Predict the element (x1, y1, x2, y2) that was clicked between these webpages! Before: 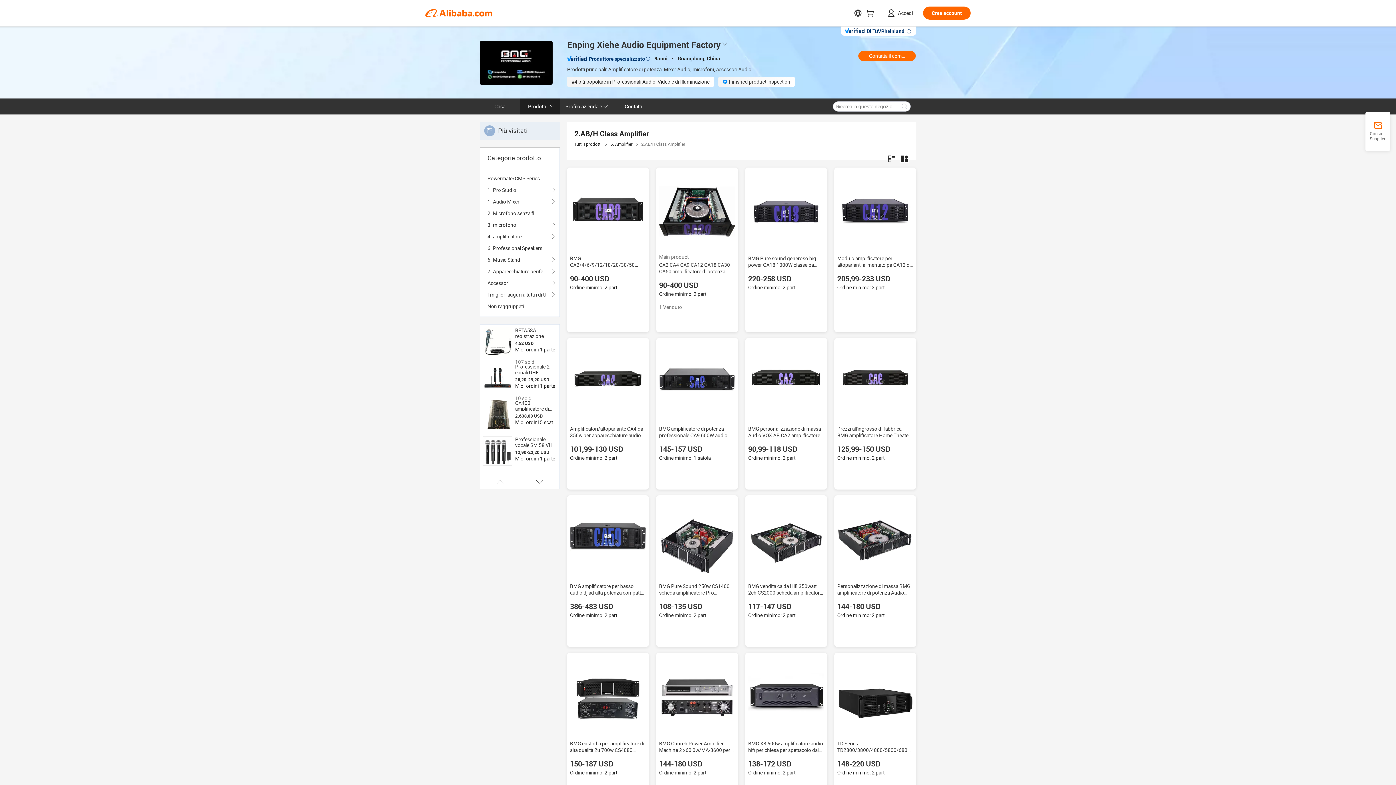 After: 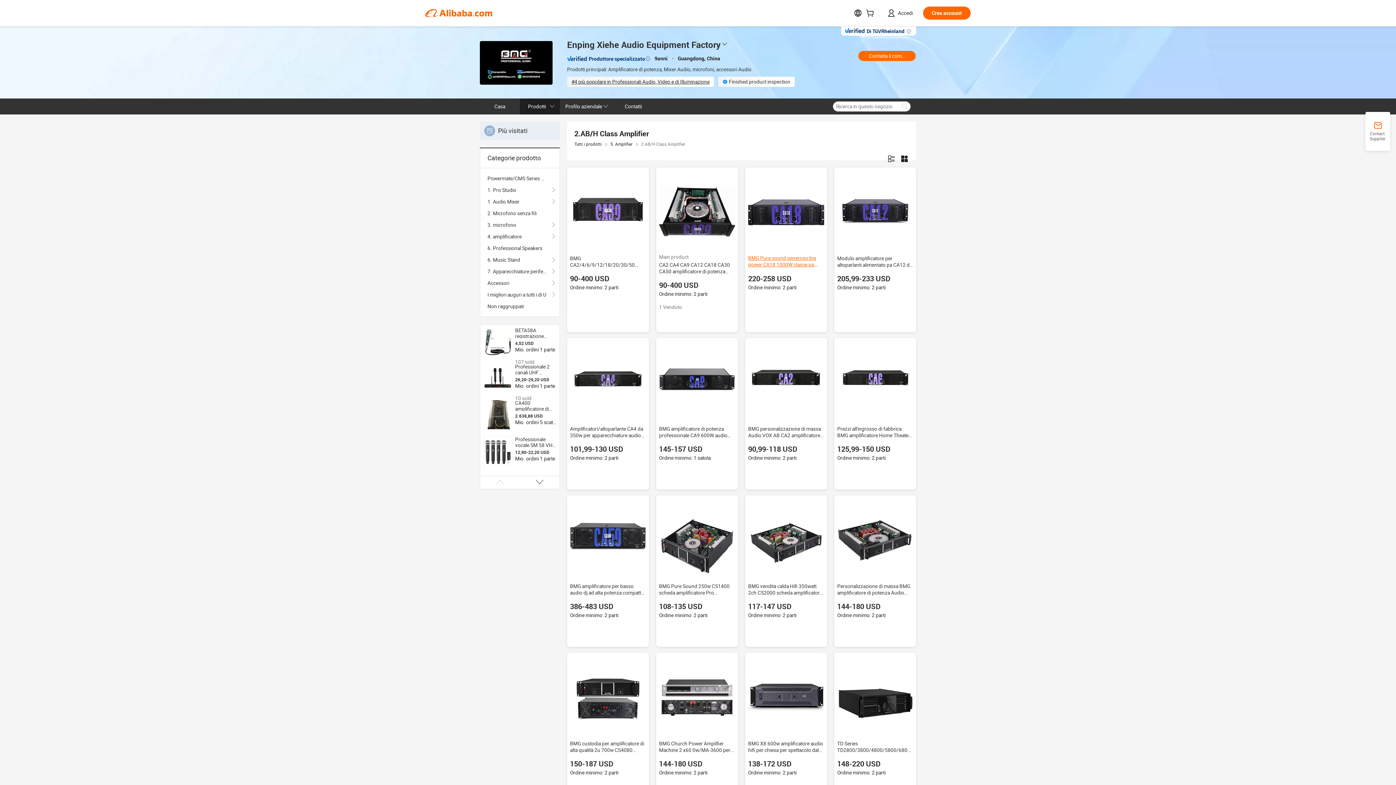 Action: bbox: (748, 255, 816, 274) label: BMG Pure sound generoso big power CA18 1000W classe pa scheda amplificatore karaoke